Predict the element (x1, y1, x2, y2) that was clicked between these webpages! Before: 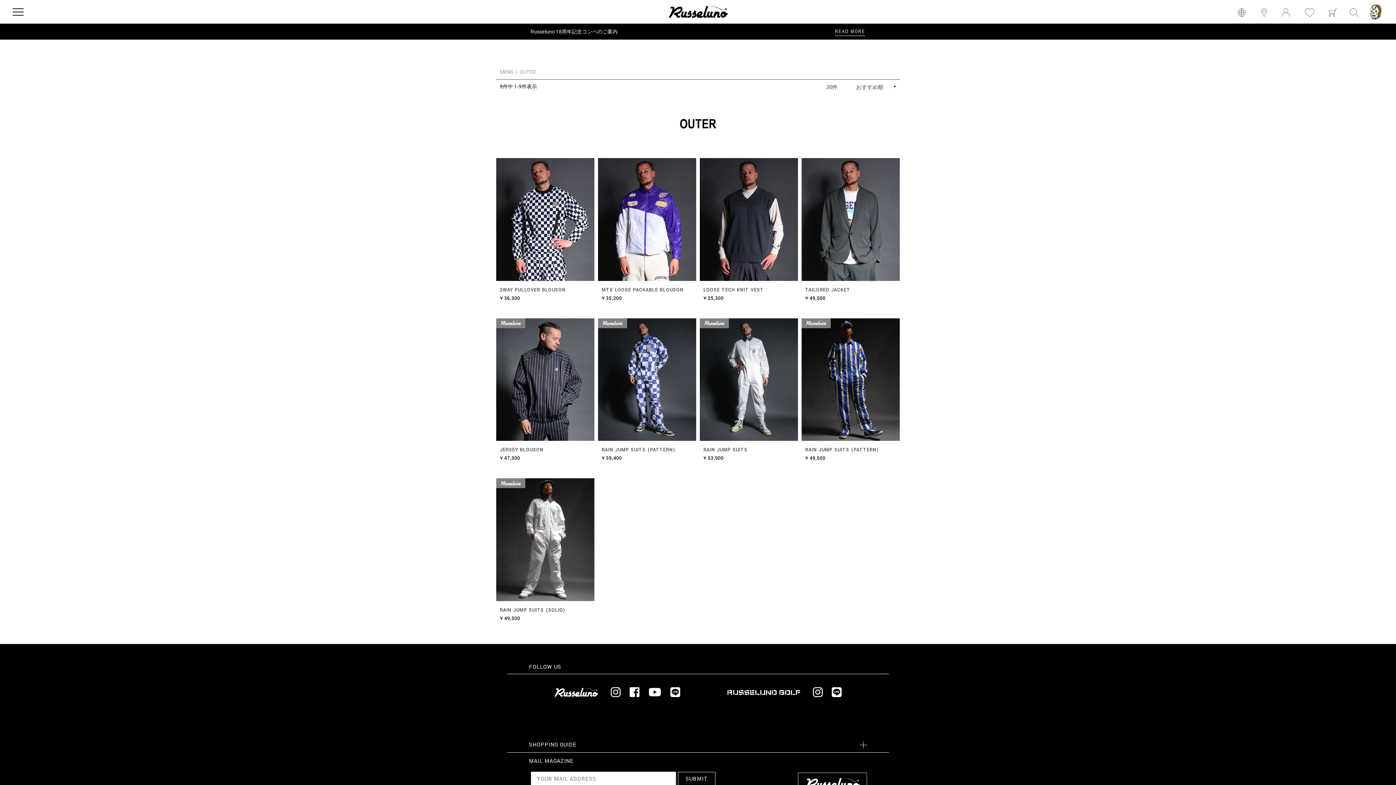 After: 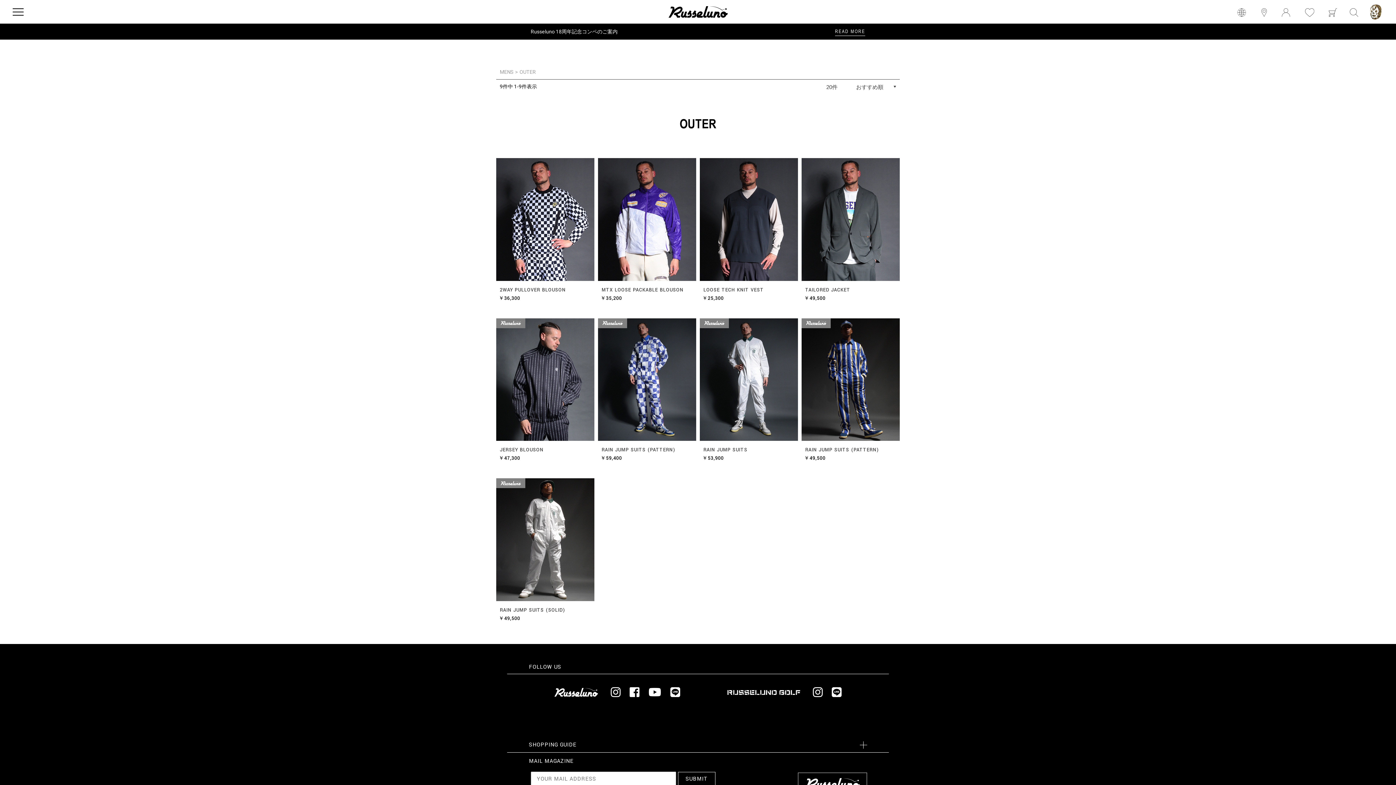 Action: label: OUTER bbox: (519, 69, 536, 74)